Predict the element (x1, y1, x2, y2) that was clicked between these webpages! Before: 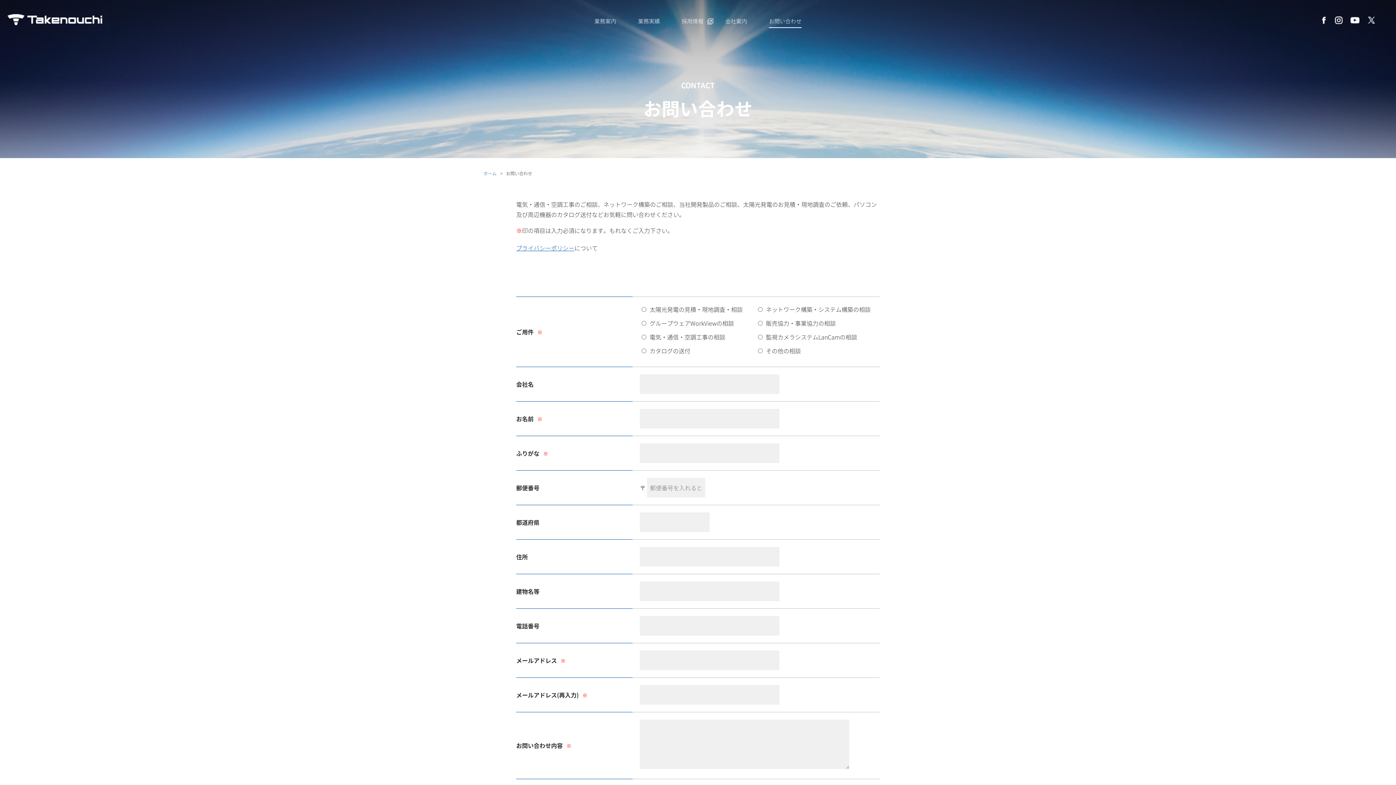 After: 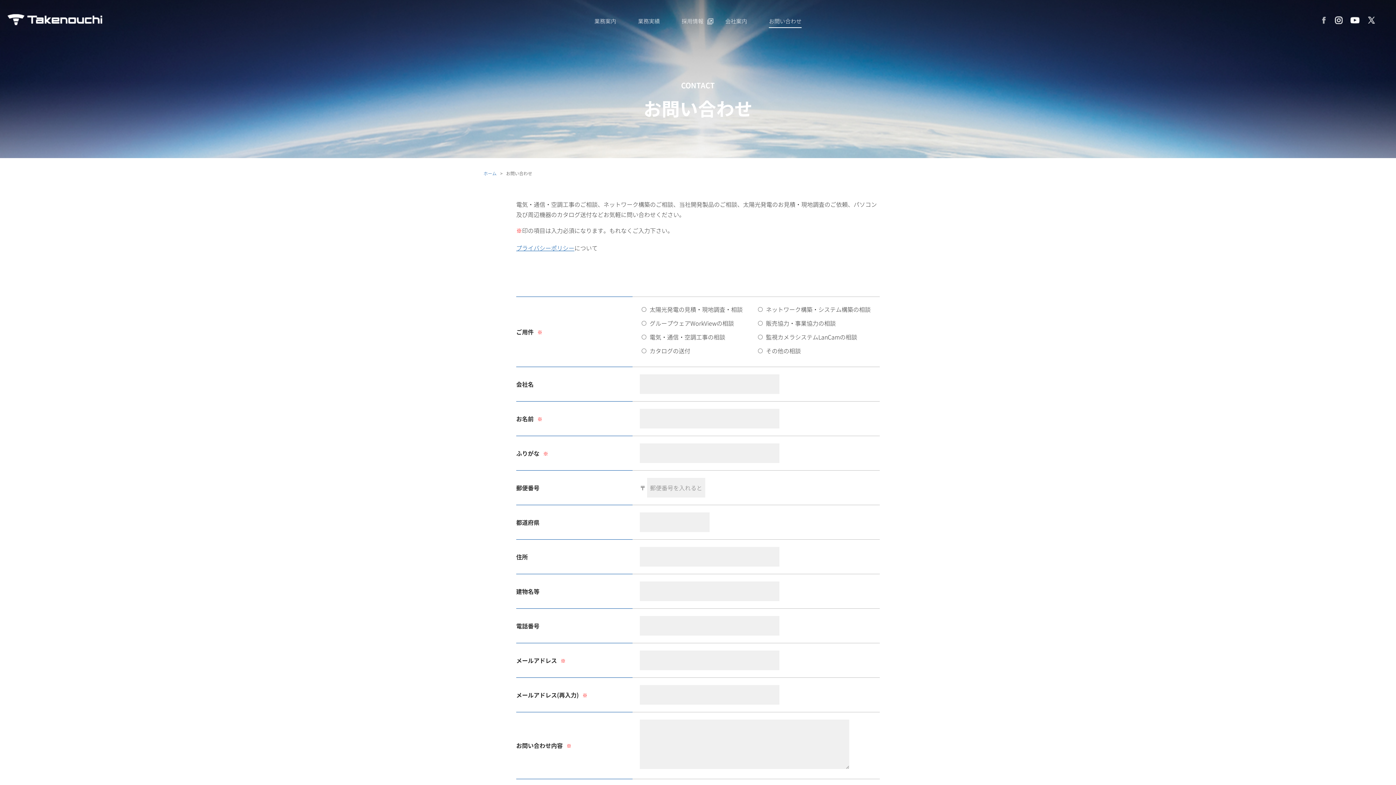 Action: bbox: (1320, 15, 1329, 24)